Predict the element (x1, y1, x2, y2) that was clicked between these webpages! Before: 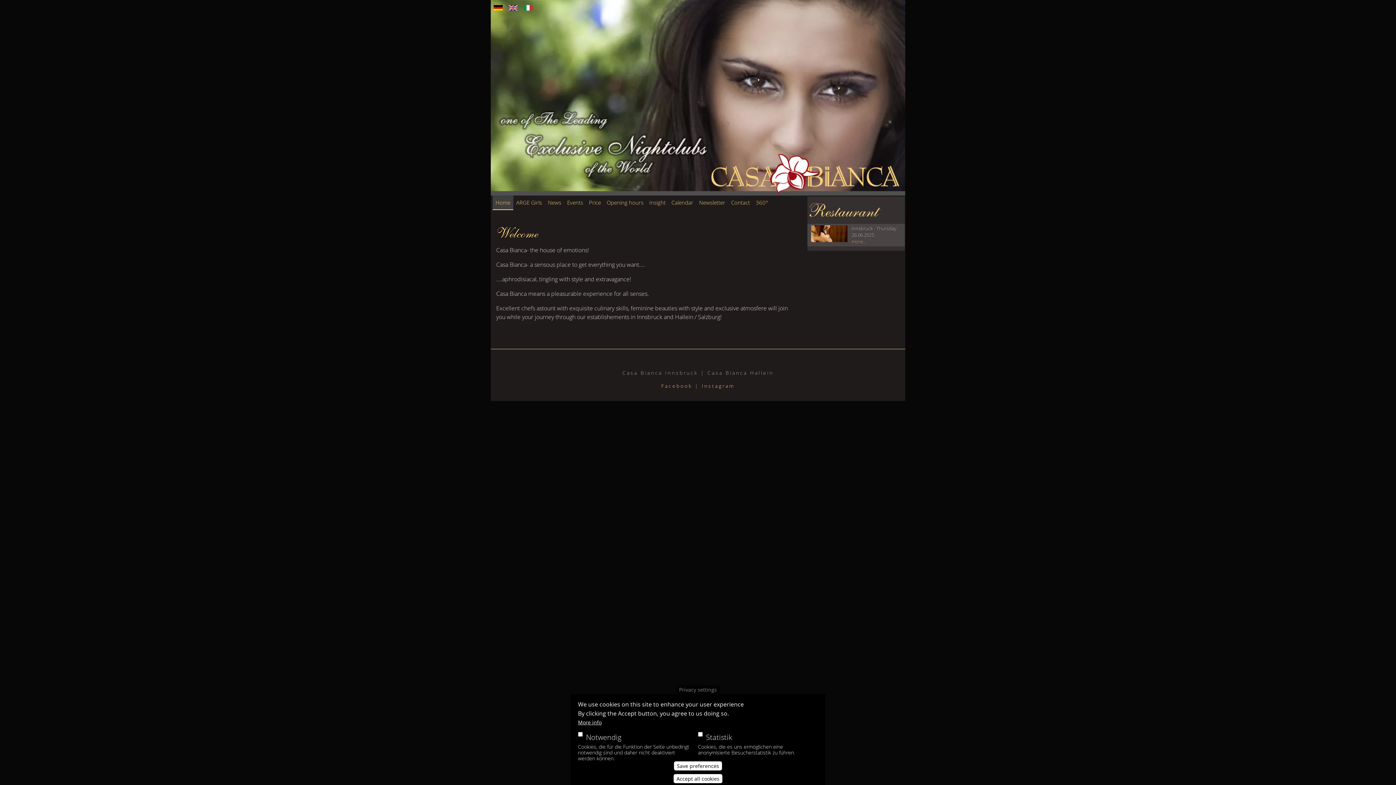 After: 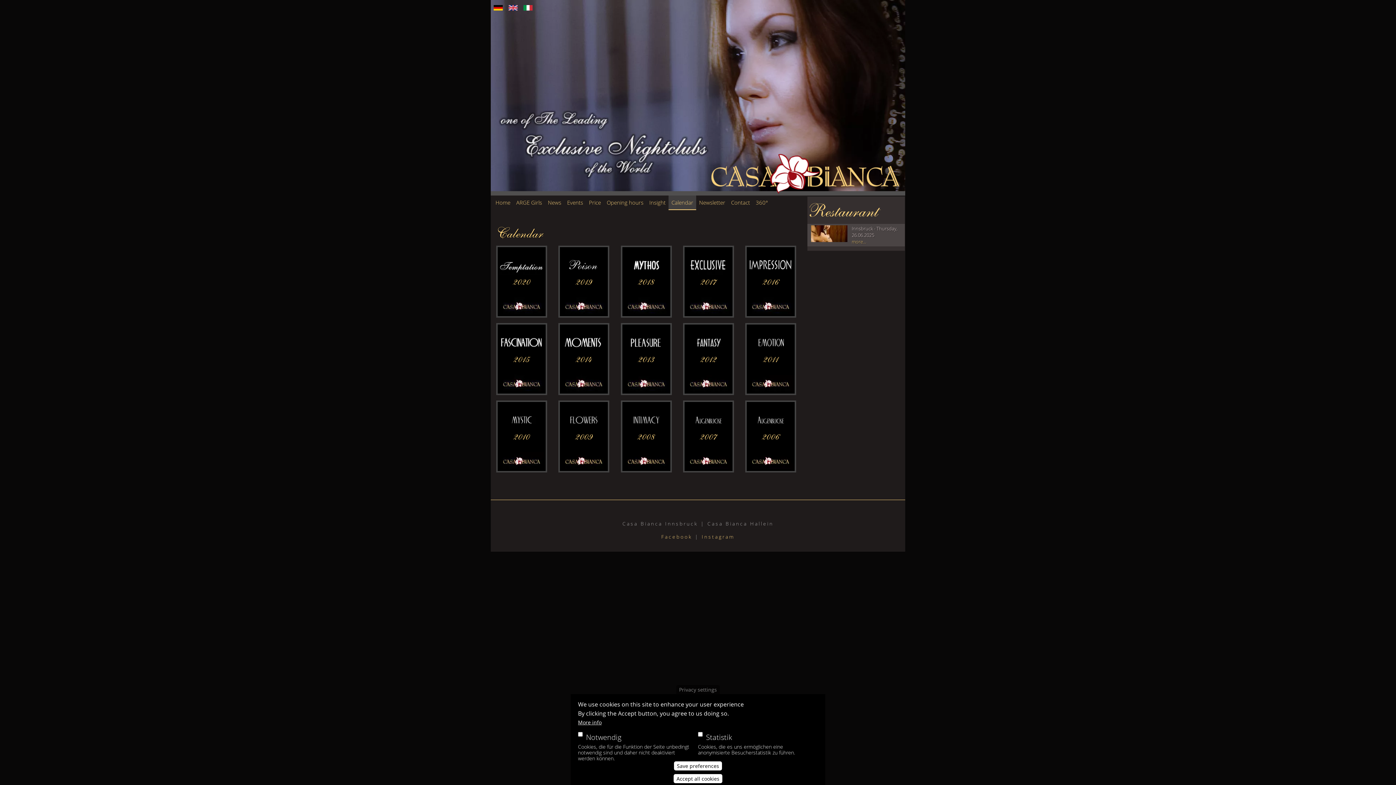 Action: bbox: (668, 195, 696, 209) label: Calendar